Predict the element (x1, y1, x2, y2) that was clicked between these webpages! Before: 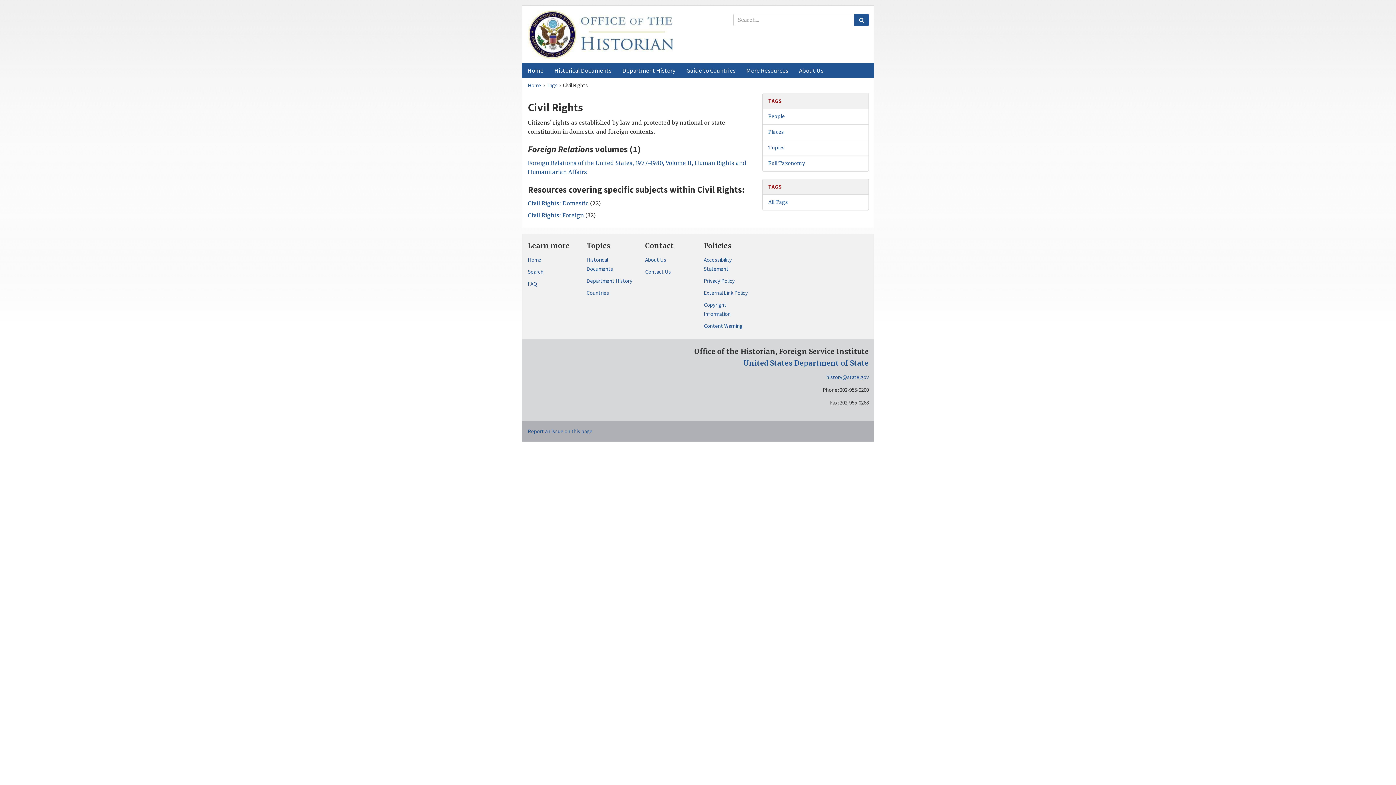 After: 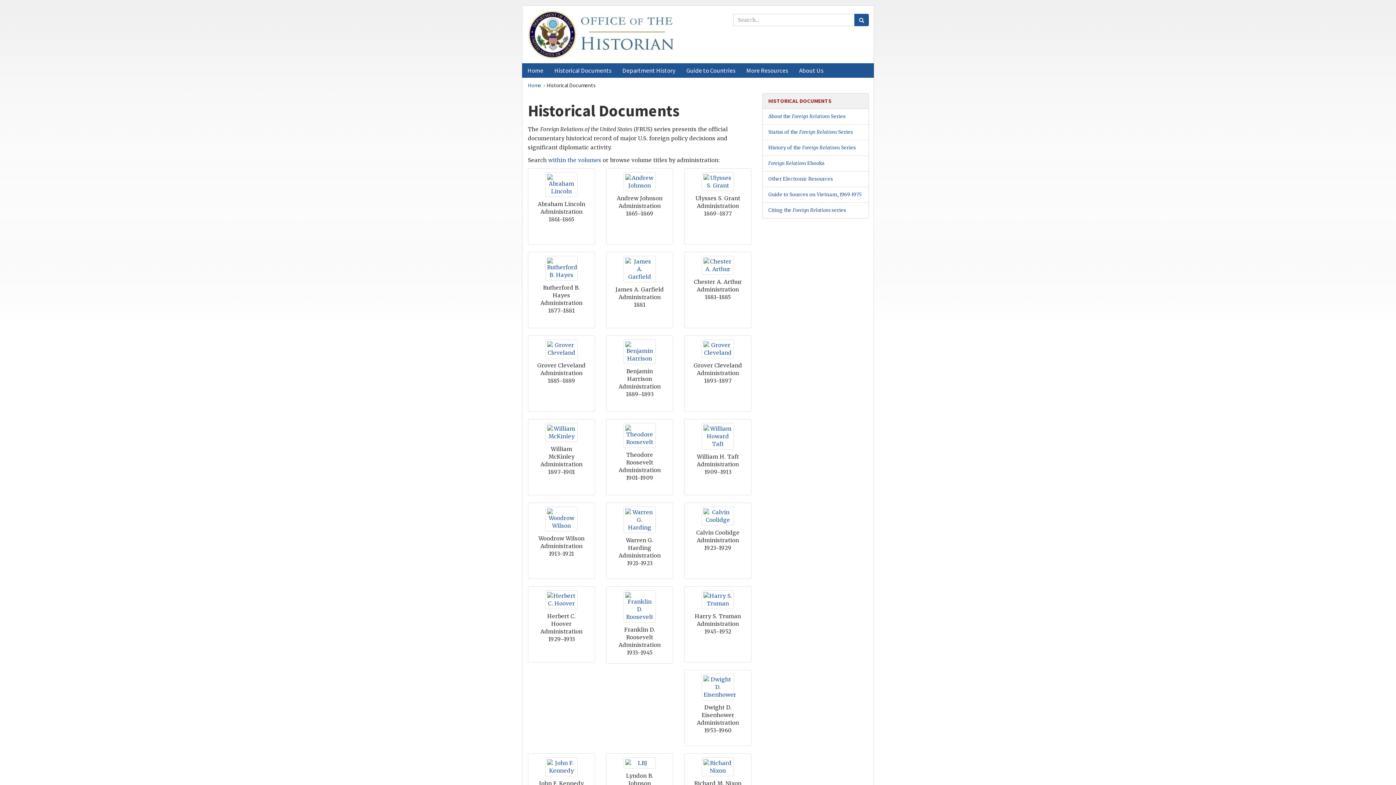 Action: bbox: (586, 255, 634, 273) label: Historical Documents